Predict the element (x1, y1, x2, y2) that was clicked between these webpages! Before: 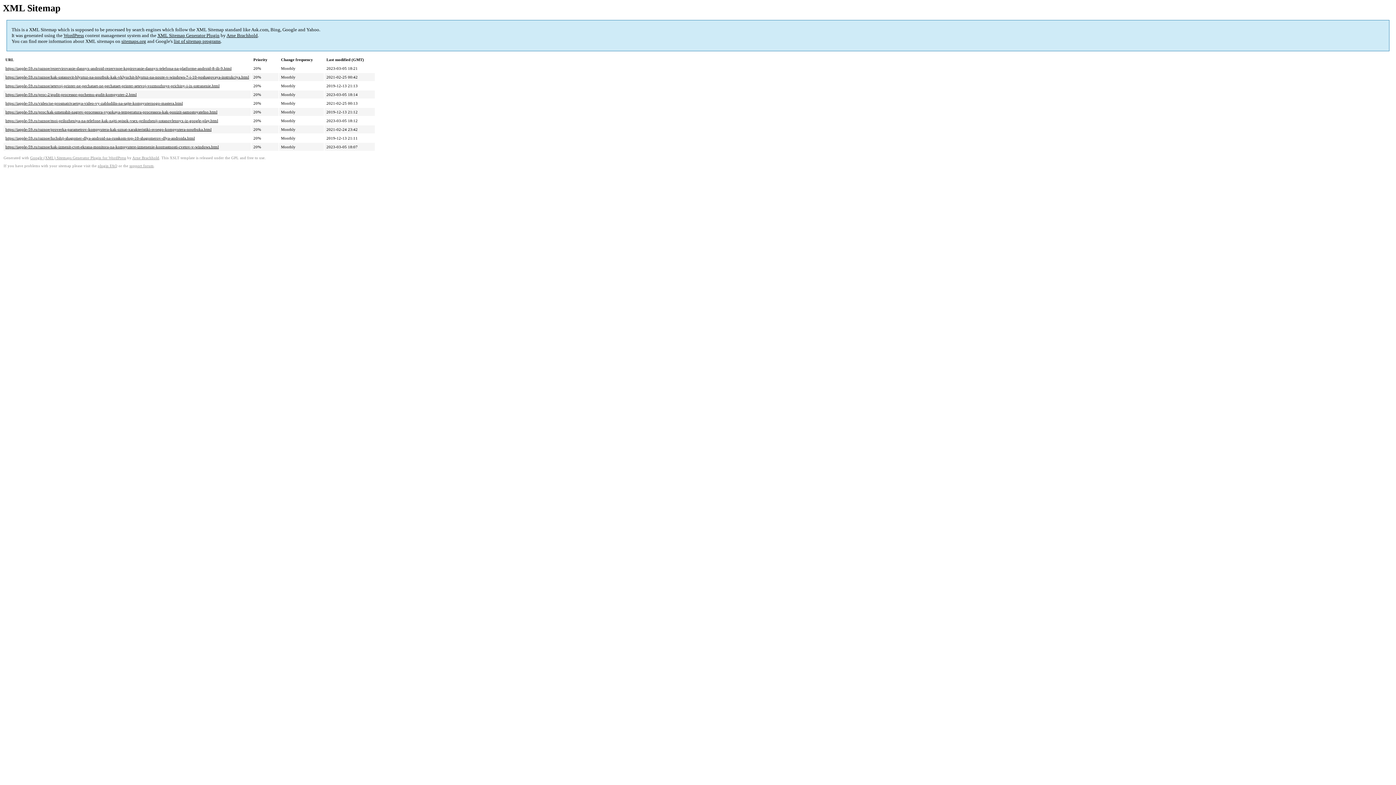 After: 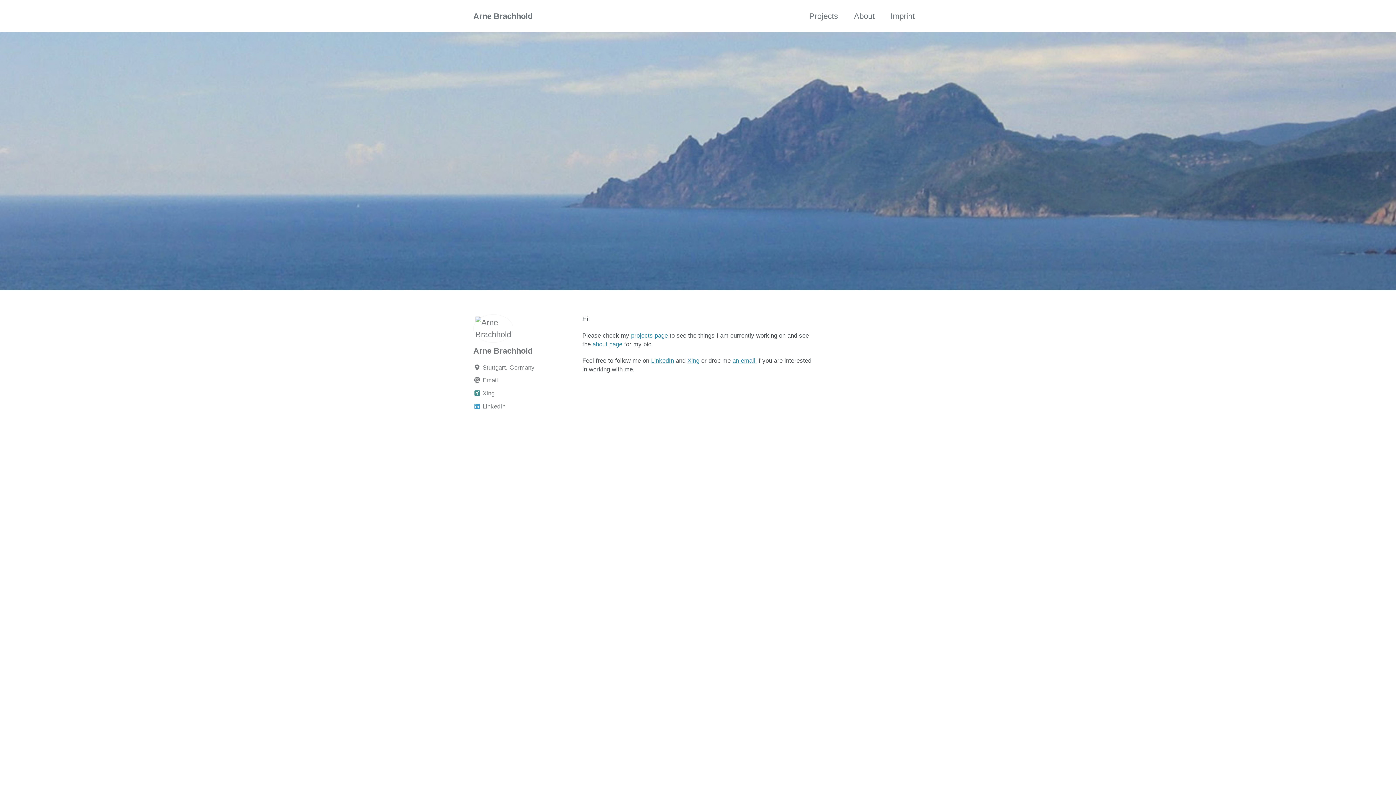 Action: label: Arne Brachhold bbox: (132, 156, 159, 160)